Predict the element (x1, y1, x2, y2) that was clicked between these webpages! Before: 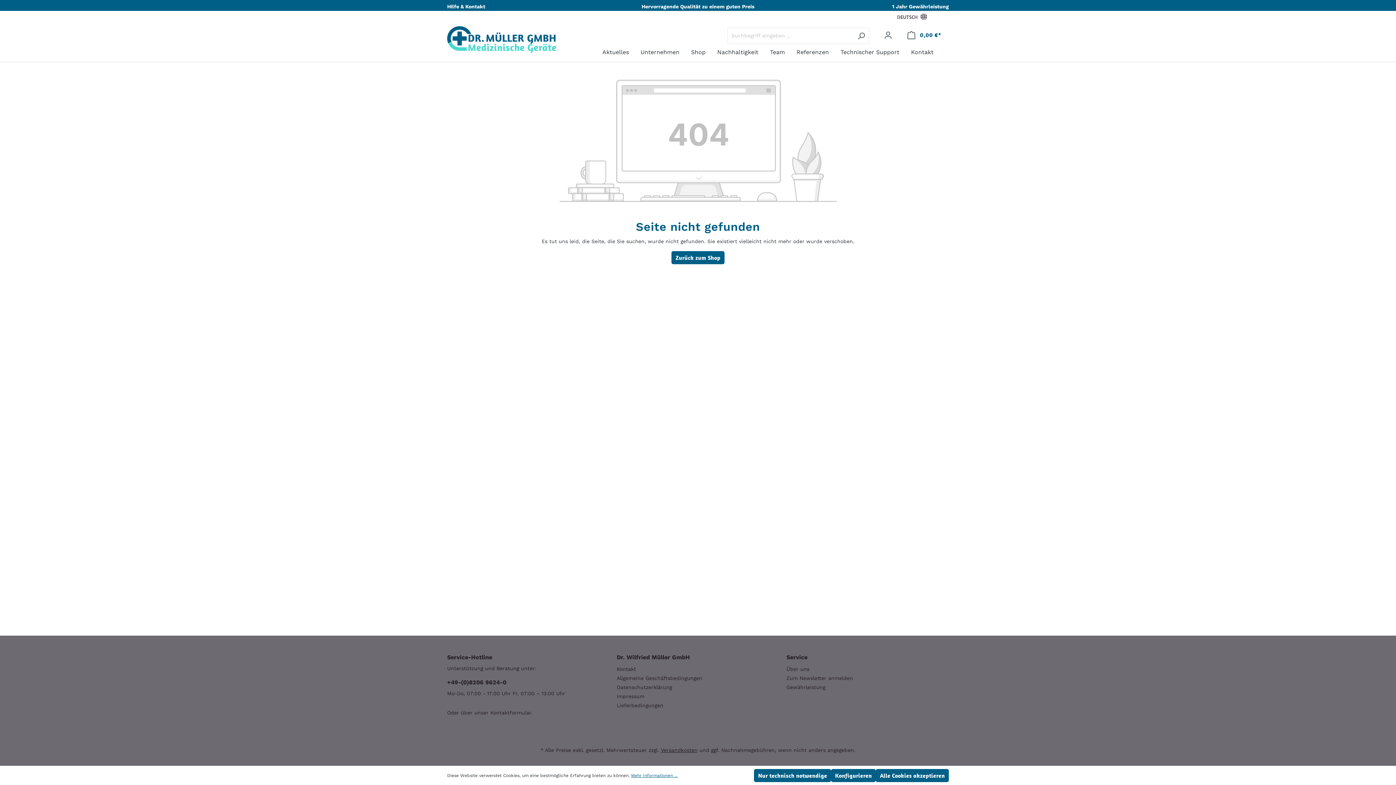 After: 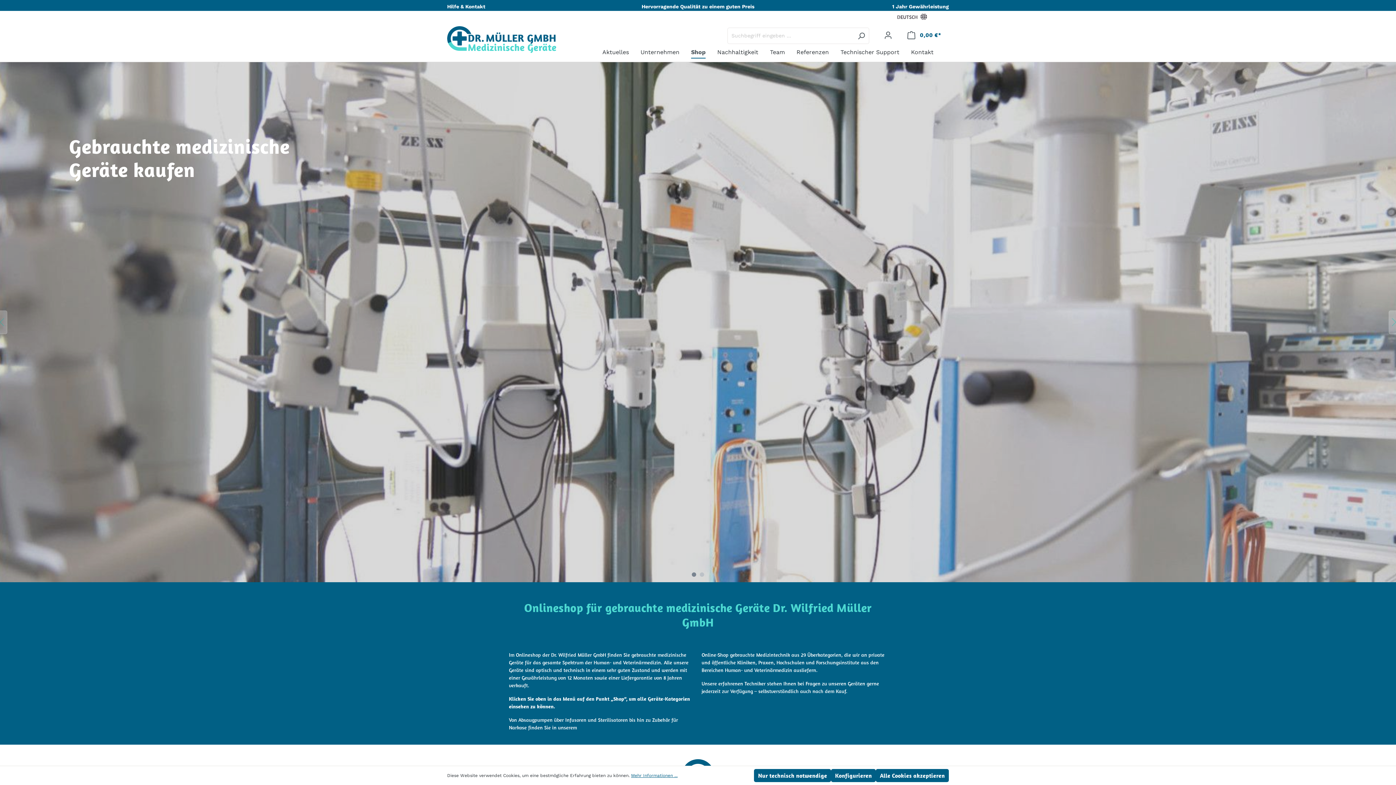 Action: bbox: (691, 45, 717, 61) label: Shop